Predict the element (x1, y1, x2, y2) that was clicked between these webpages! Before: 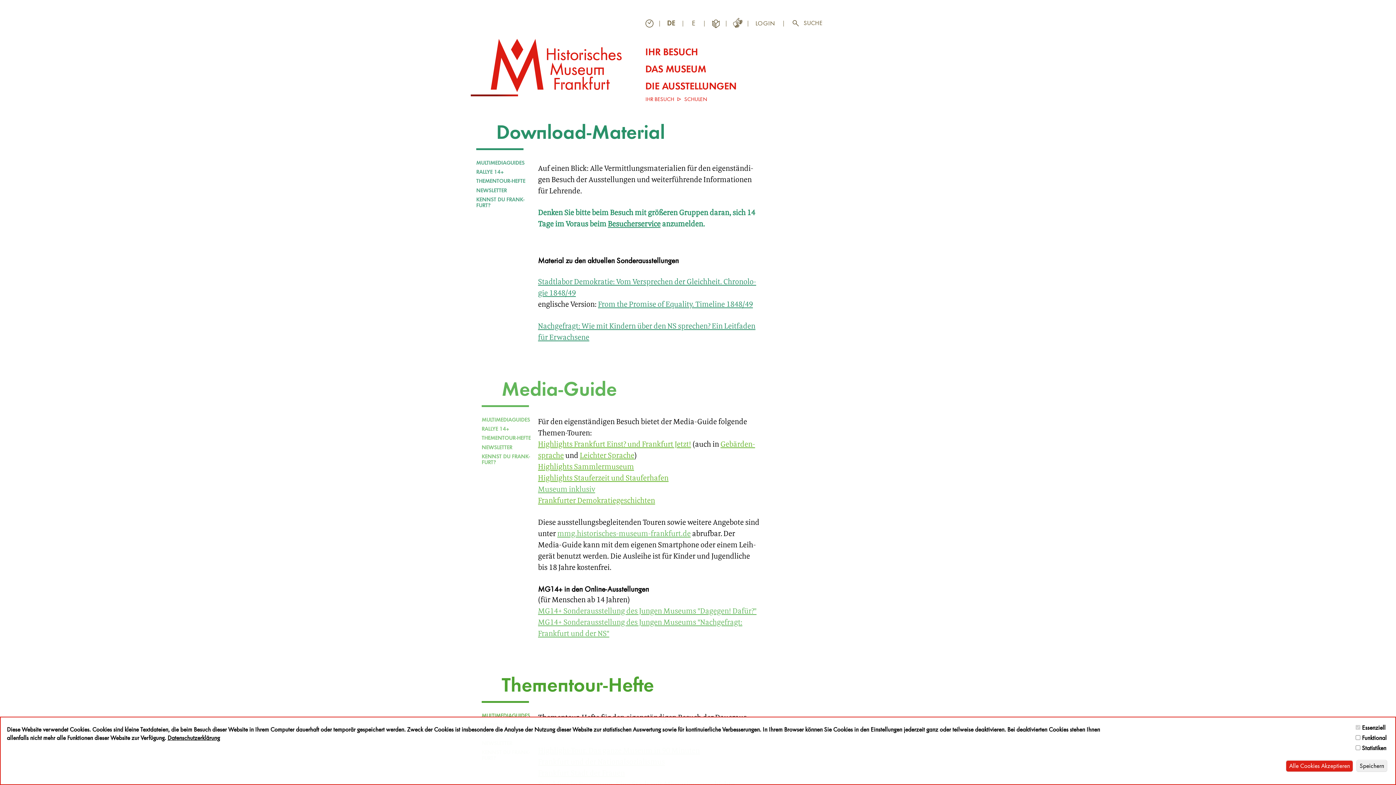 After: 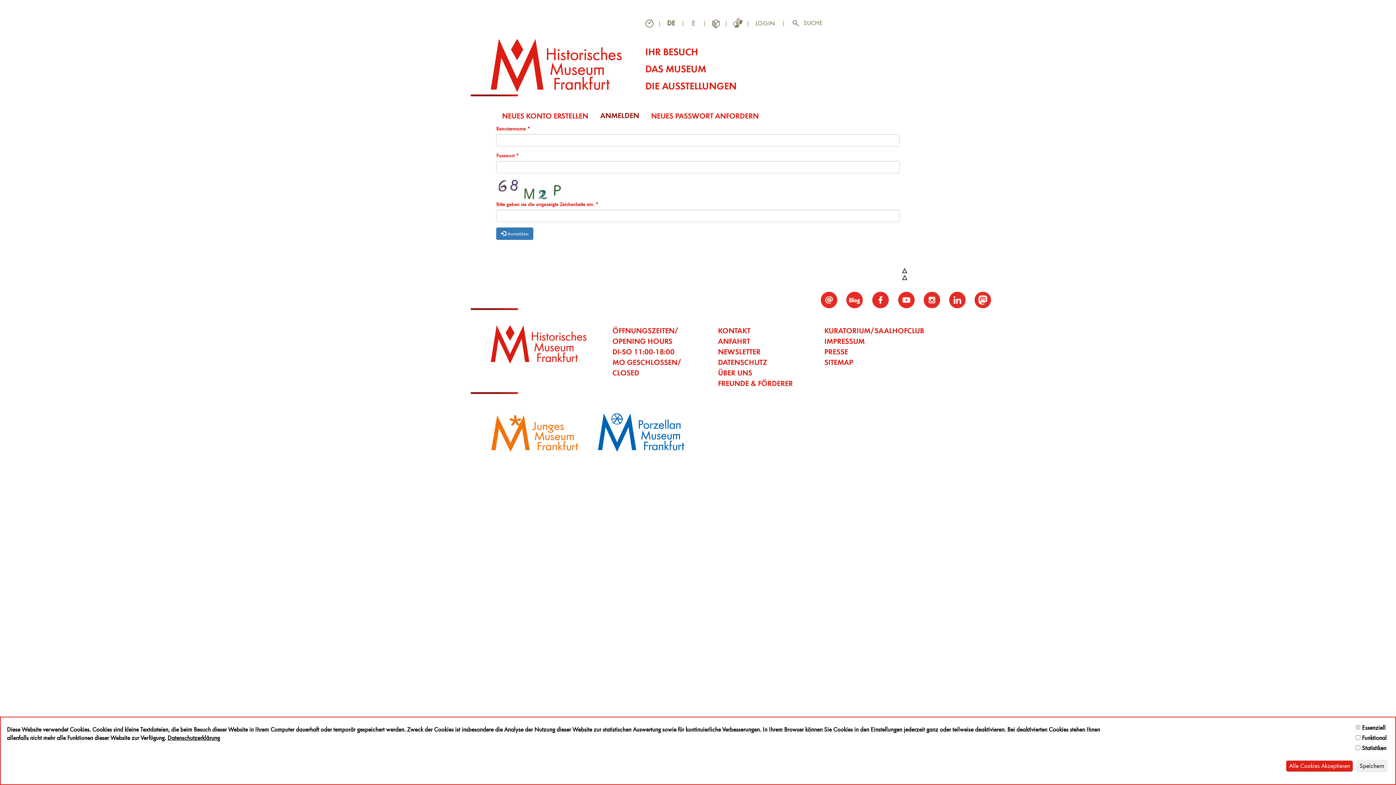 Action: label: LOGIN bbox: (755, 19, 775, 26)